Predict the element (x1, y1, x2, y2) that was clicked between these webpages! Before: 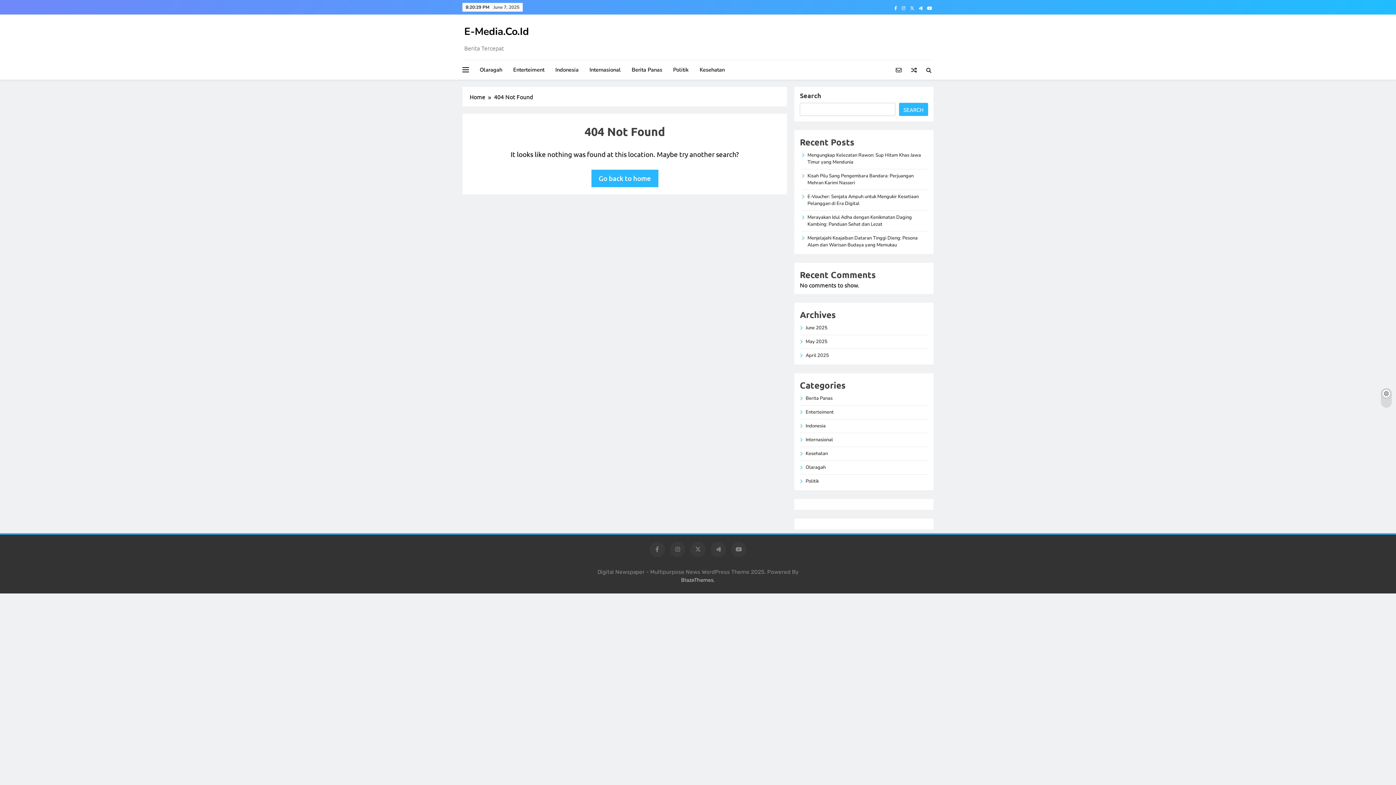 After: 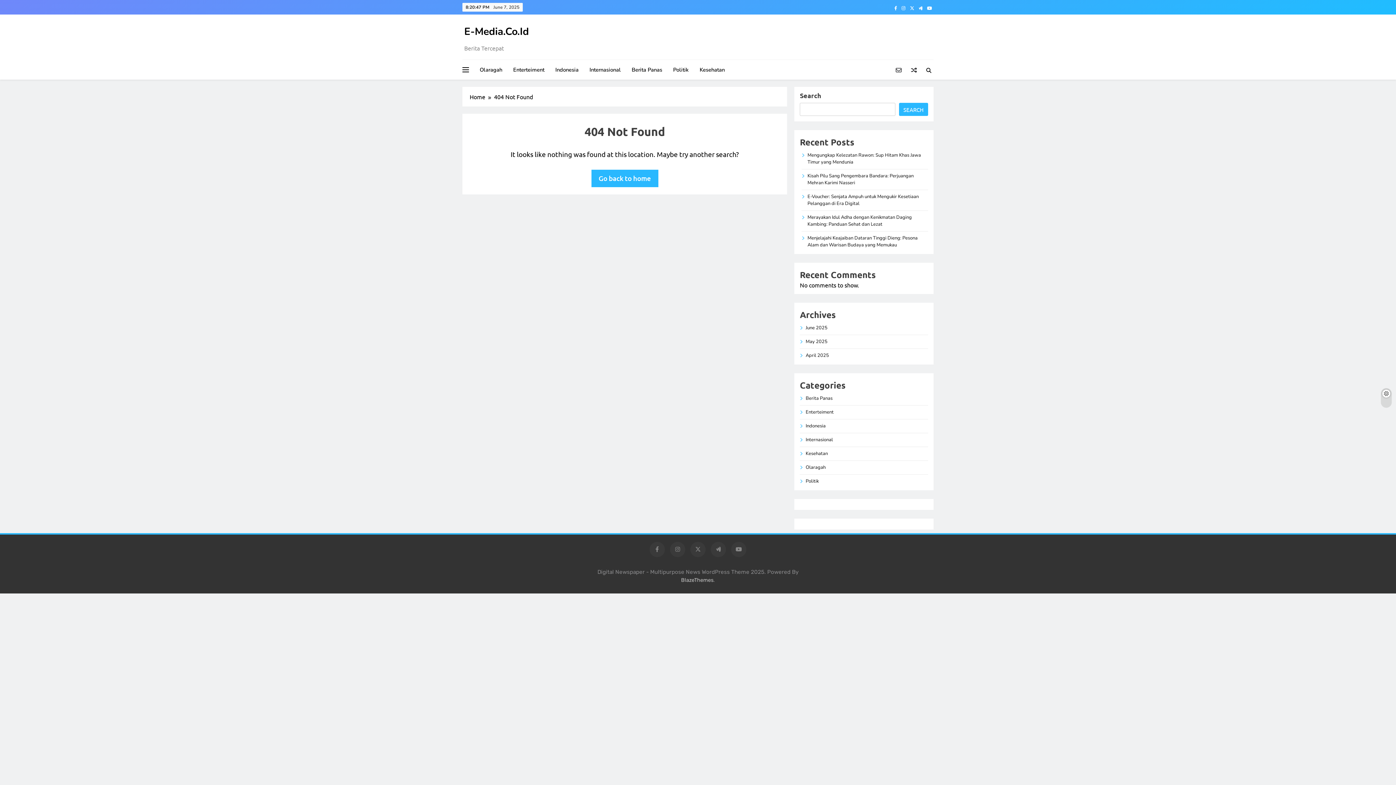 Action: bbox: (893, 5, 898, 11)